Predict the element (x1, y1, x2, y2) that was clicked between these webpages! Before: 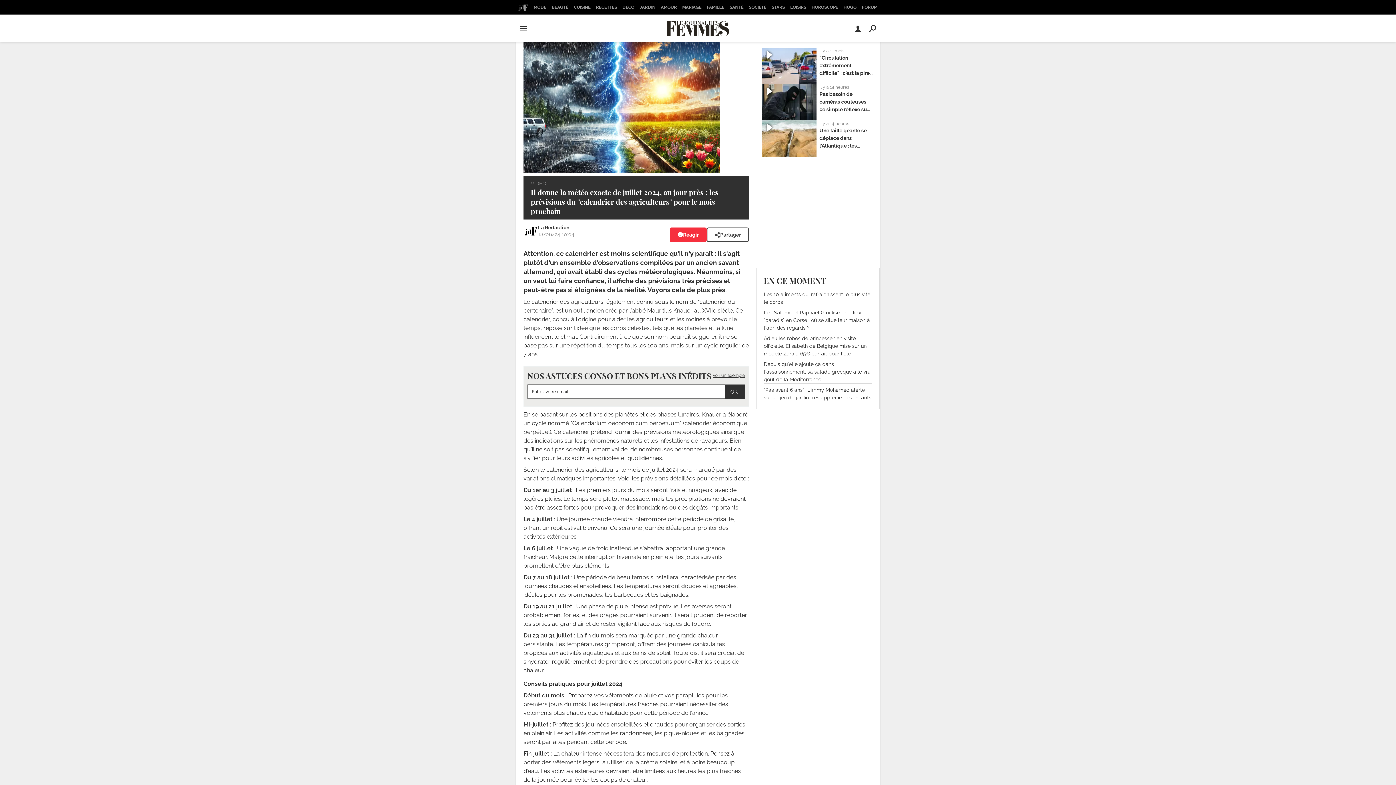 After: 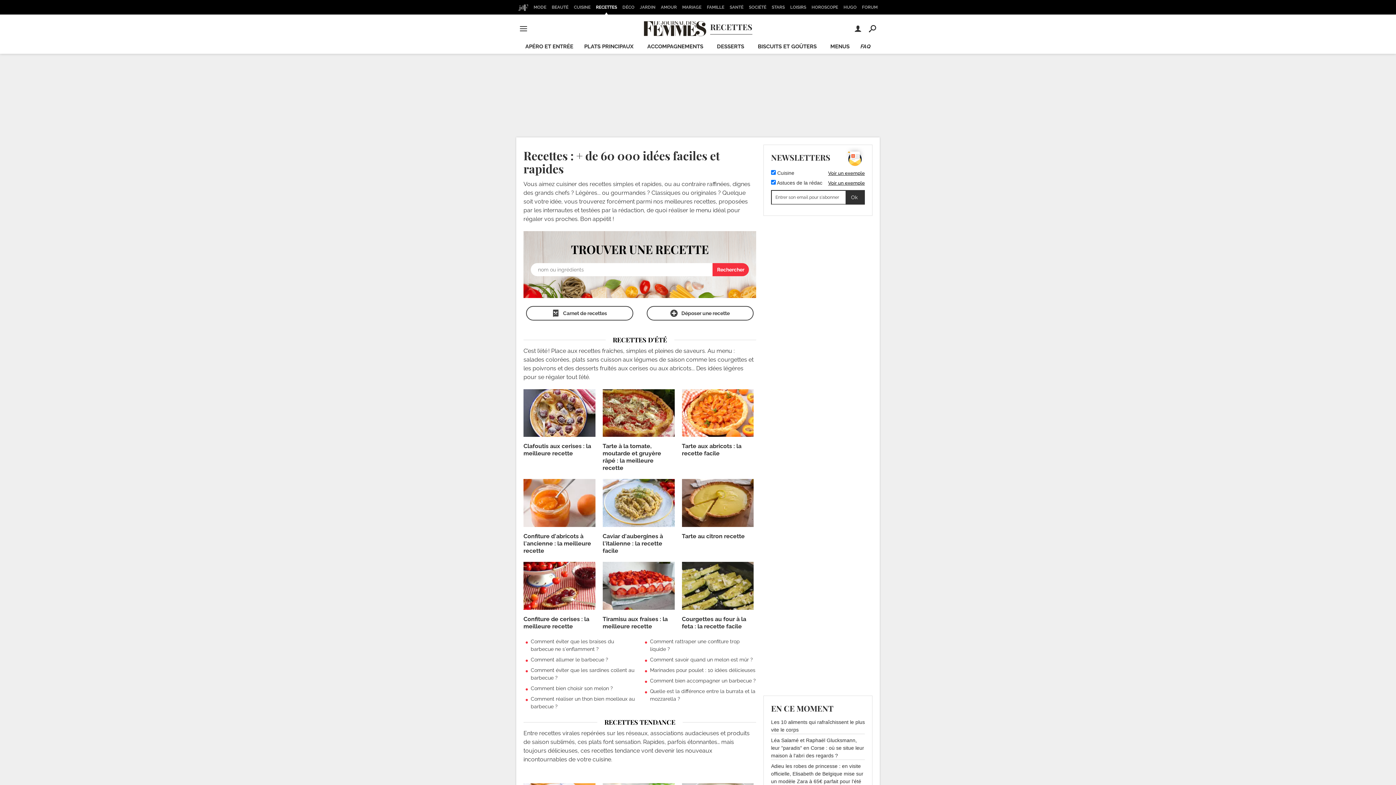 Action: bbox: (593, 0, 619, 14) label: RECETTES